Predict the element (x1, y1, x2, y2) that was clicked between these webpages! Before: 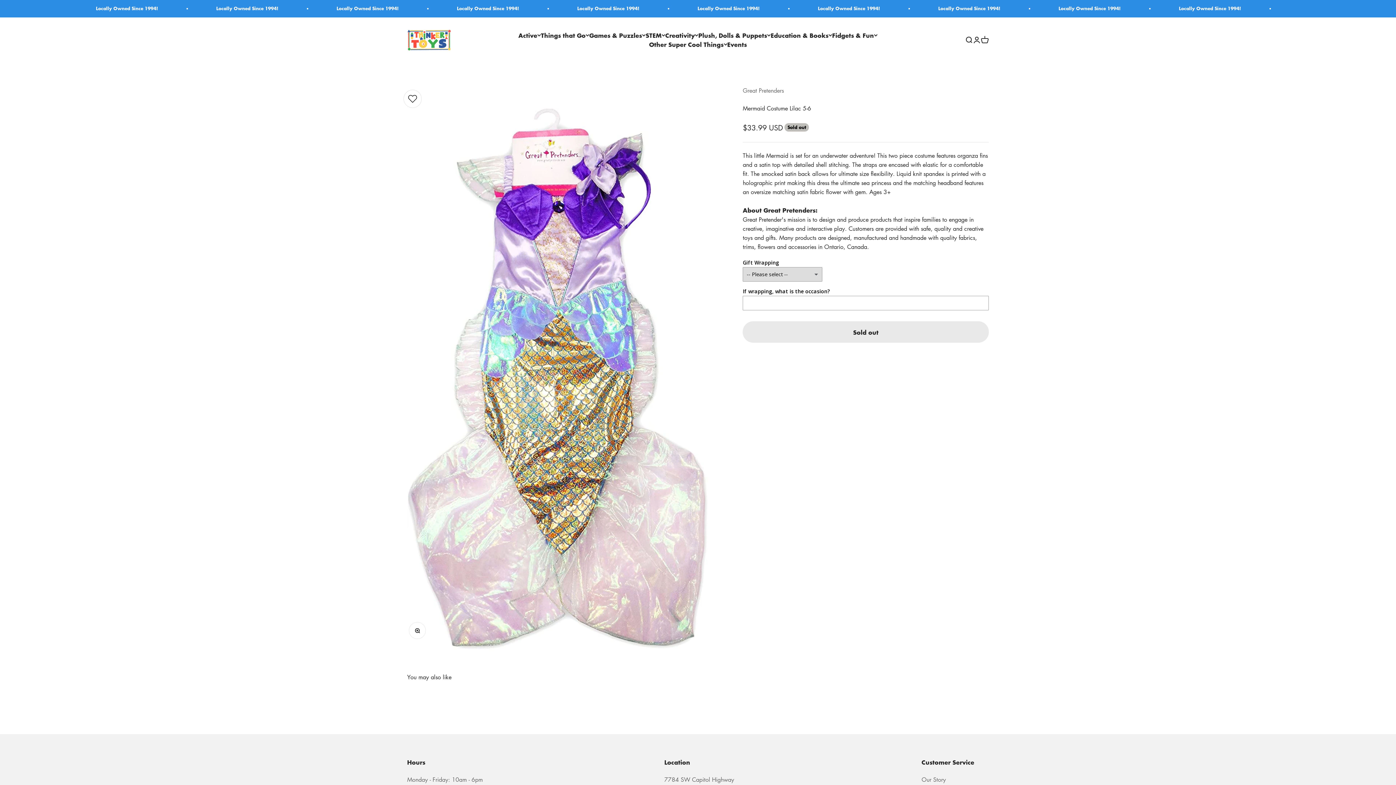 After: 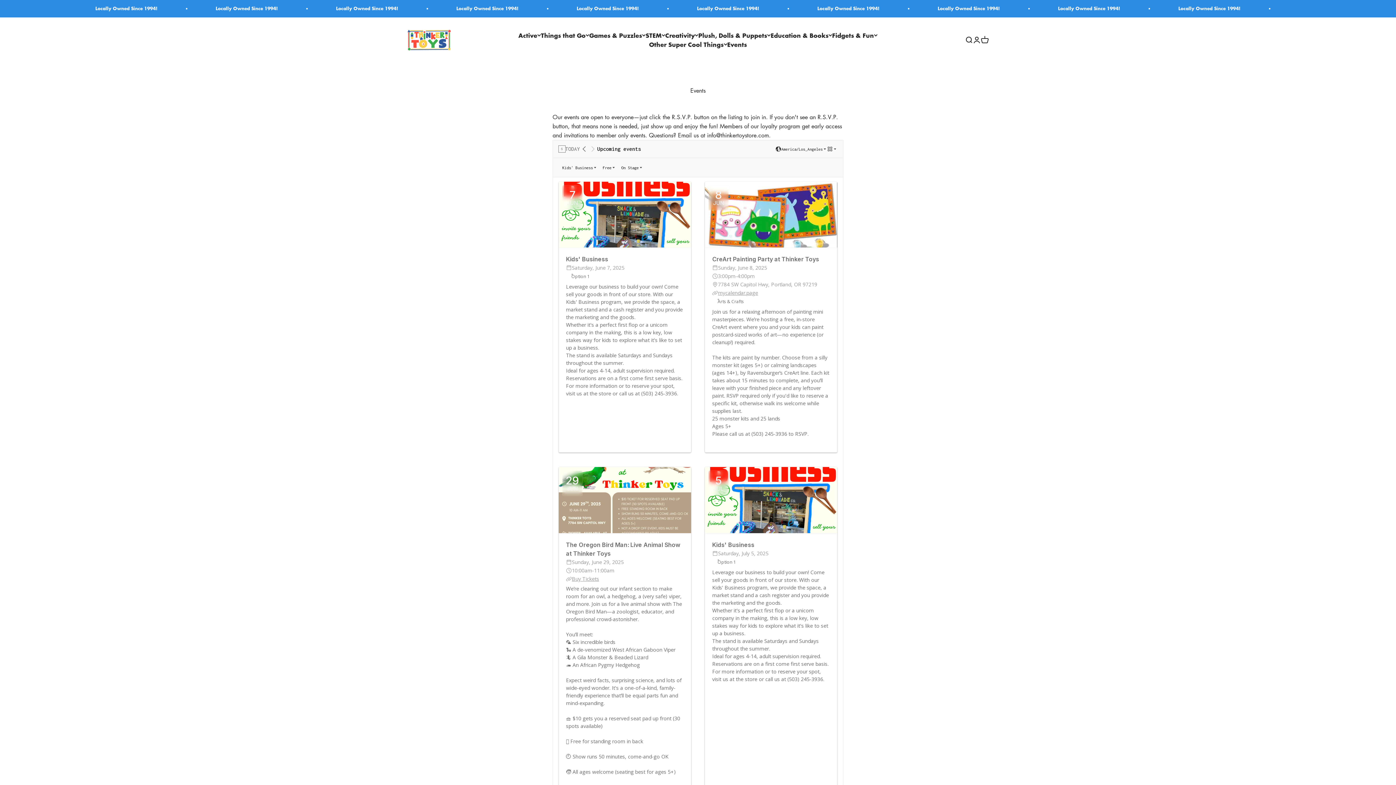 Action: label: Events bbox: (727, 39, 747, 48)